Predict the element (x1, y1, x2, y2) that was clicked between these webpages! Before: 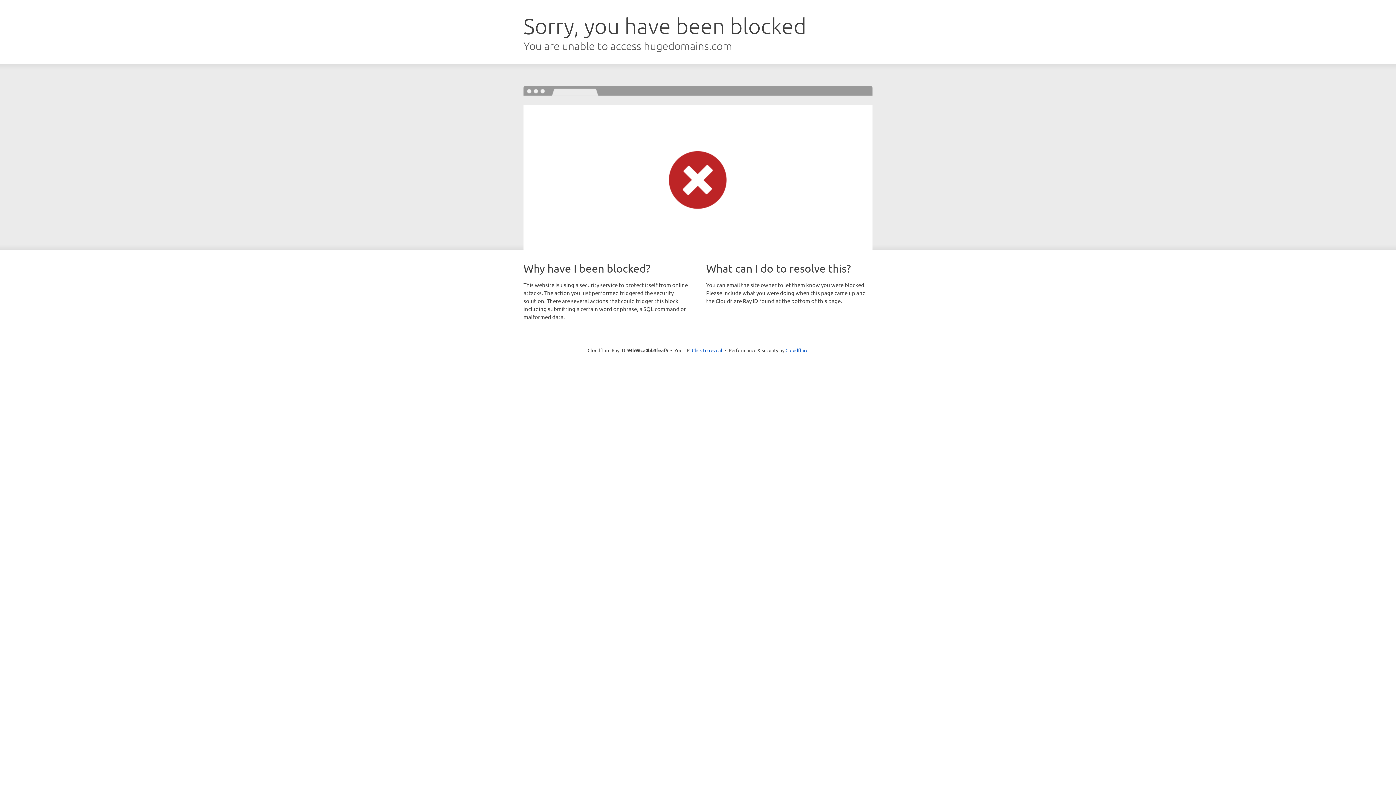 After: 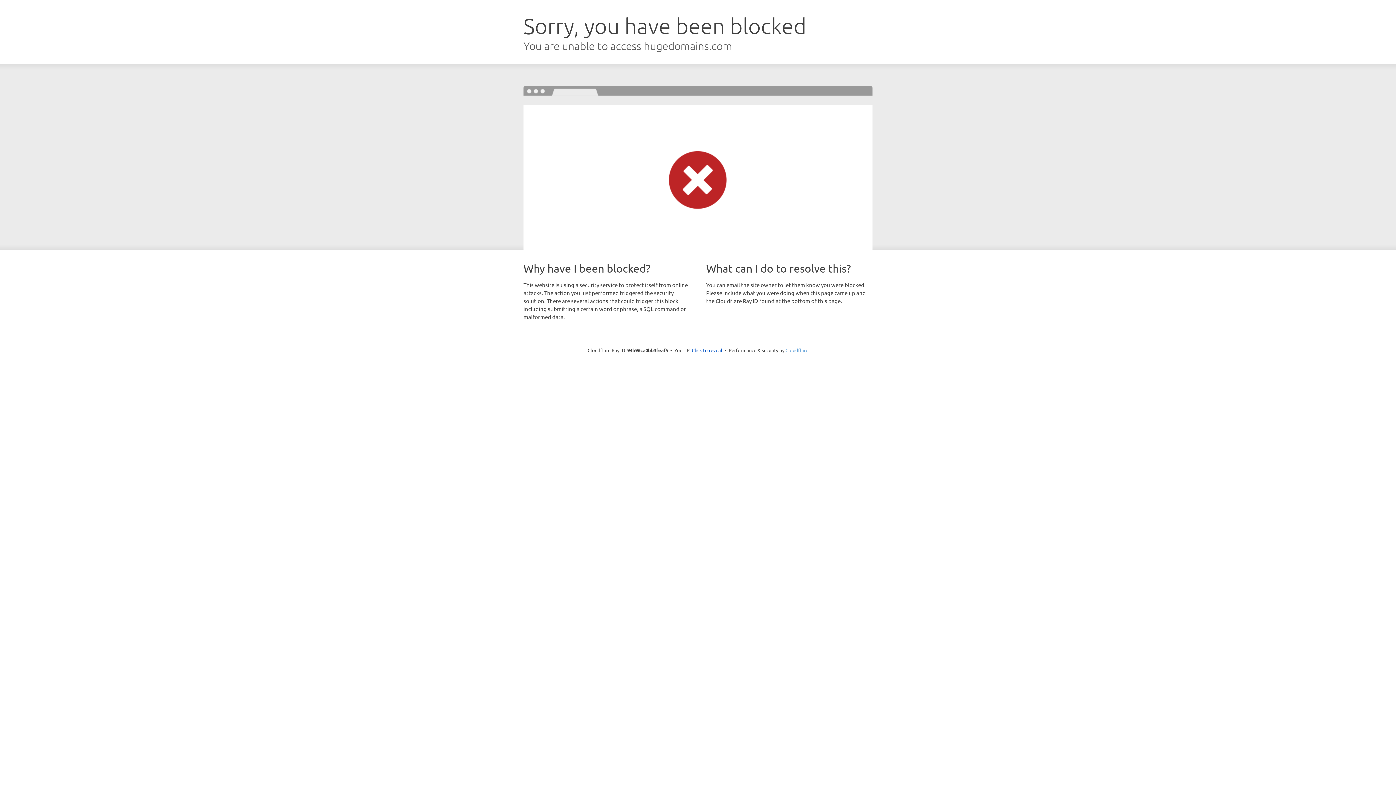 Action: label: Cloudflare bbox: (785, 347, 808, 353)